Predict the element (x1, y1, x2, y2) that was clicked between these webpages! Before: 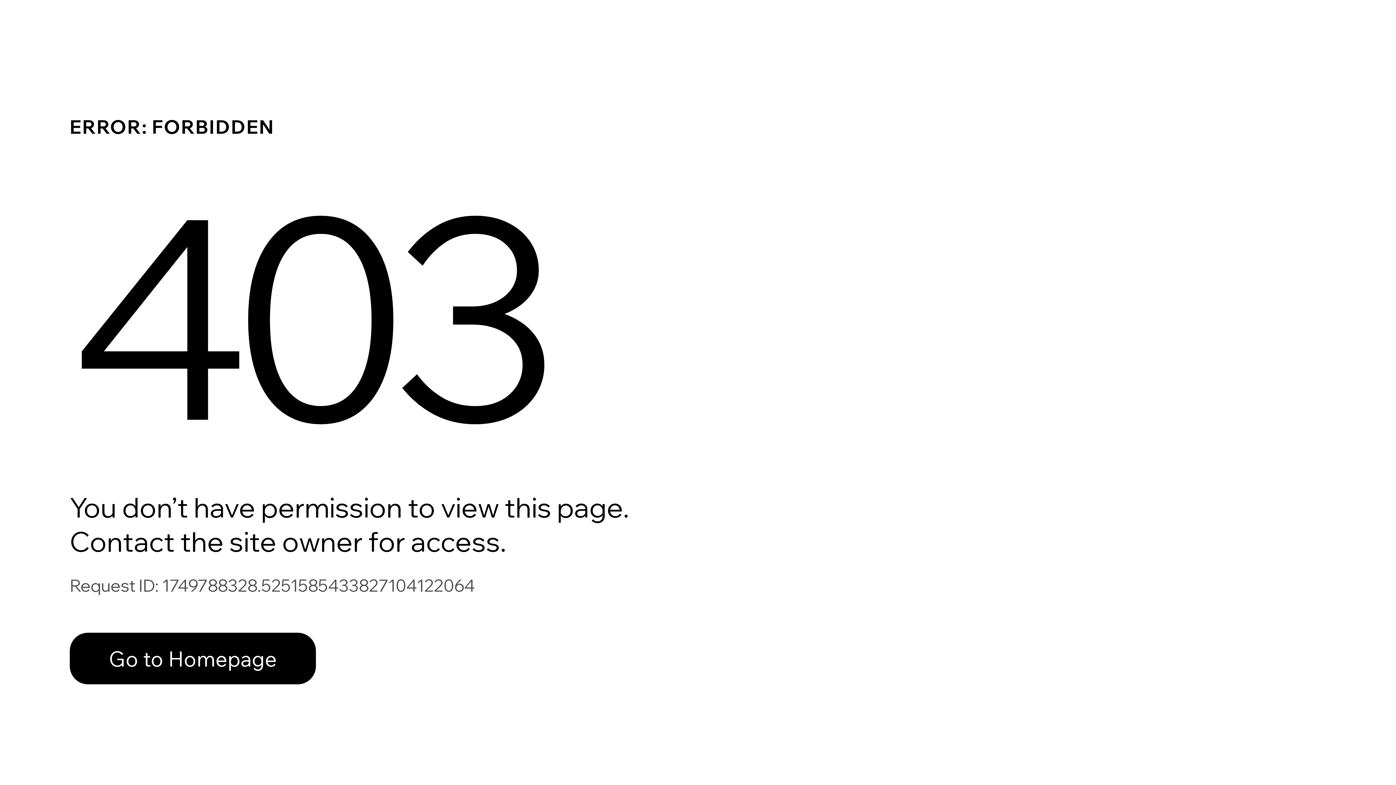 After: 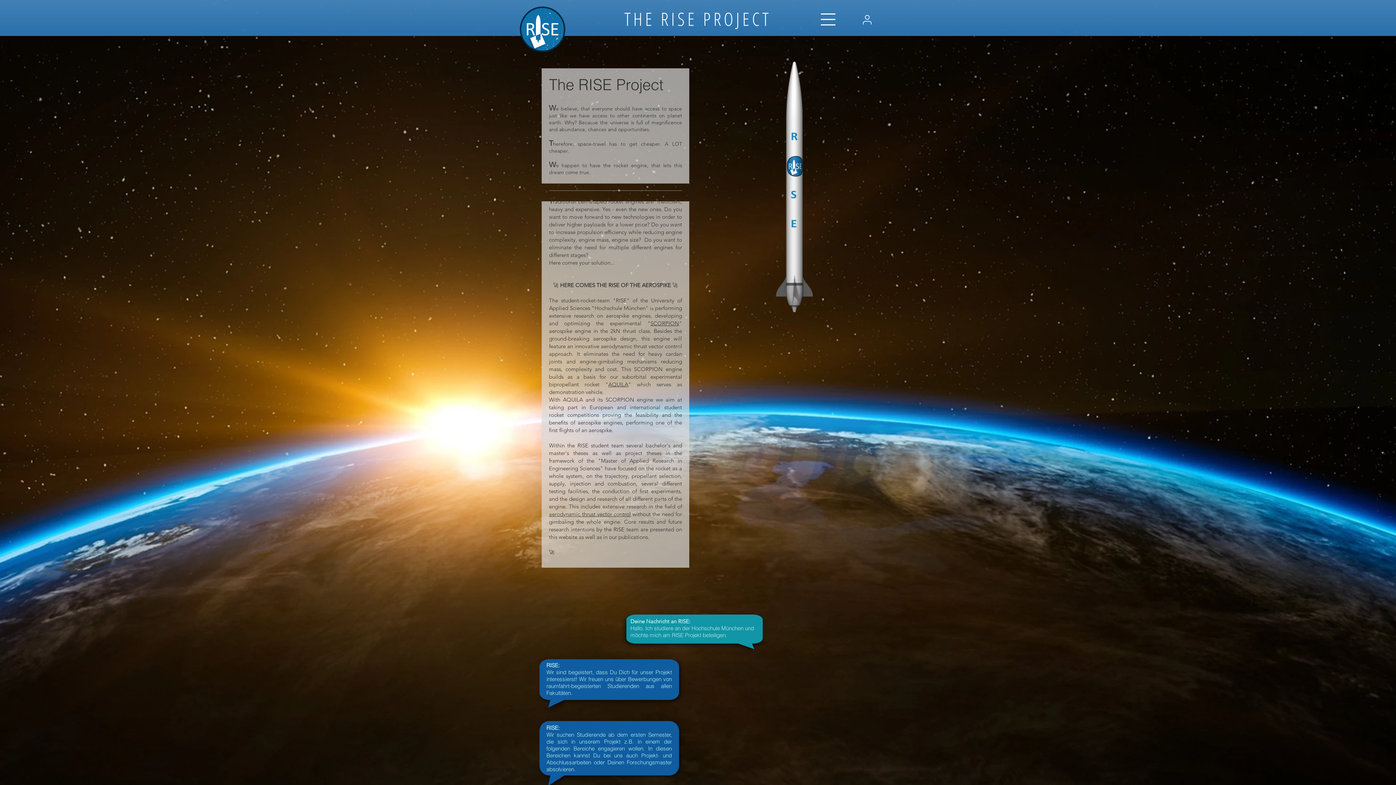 Action: label: Go to Homepage bbox: (69, 617, 768, 694)